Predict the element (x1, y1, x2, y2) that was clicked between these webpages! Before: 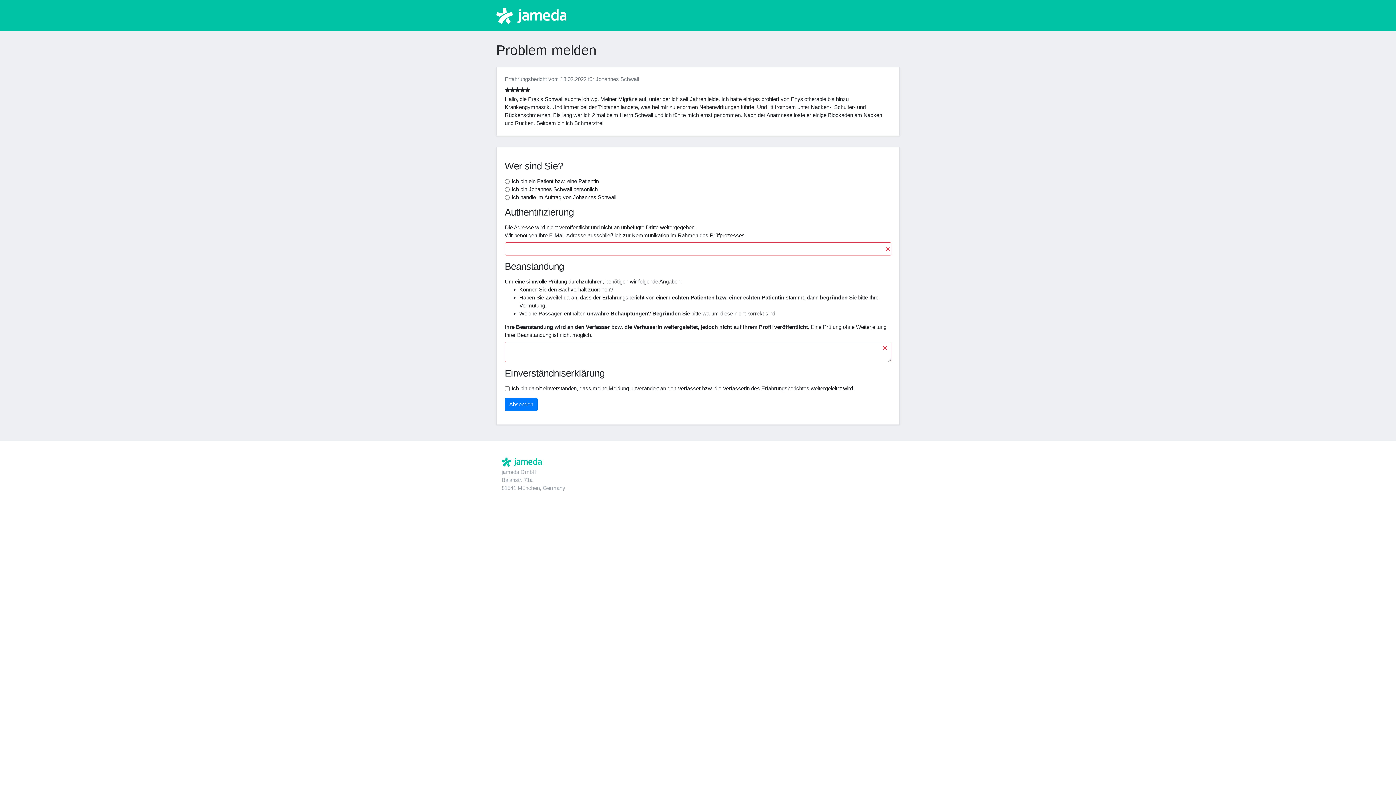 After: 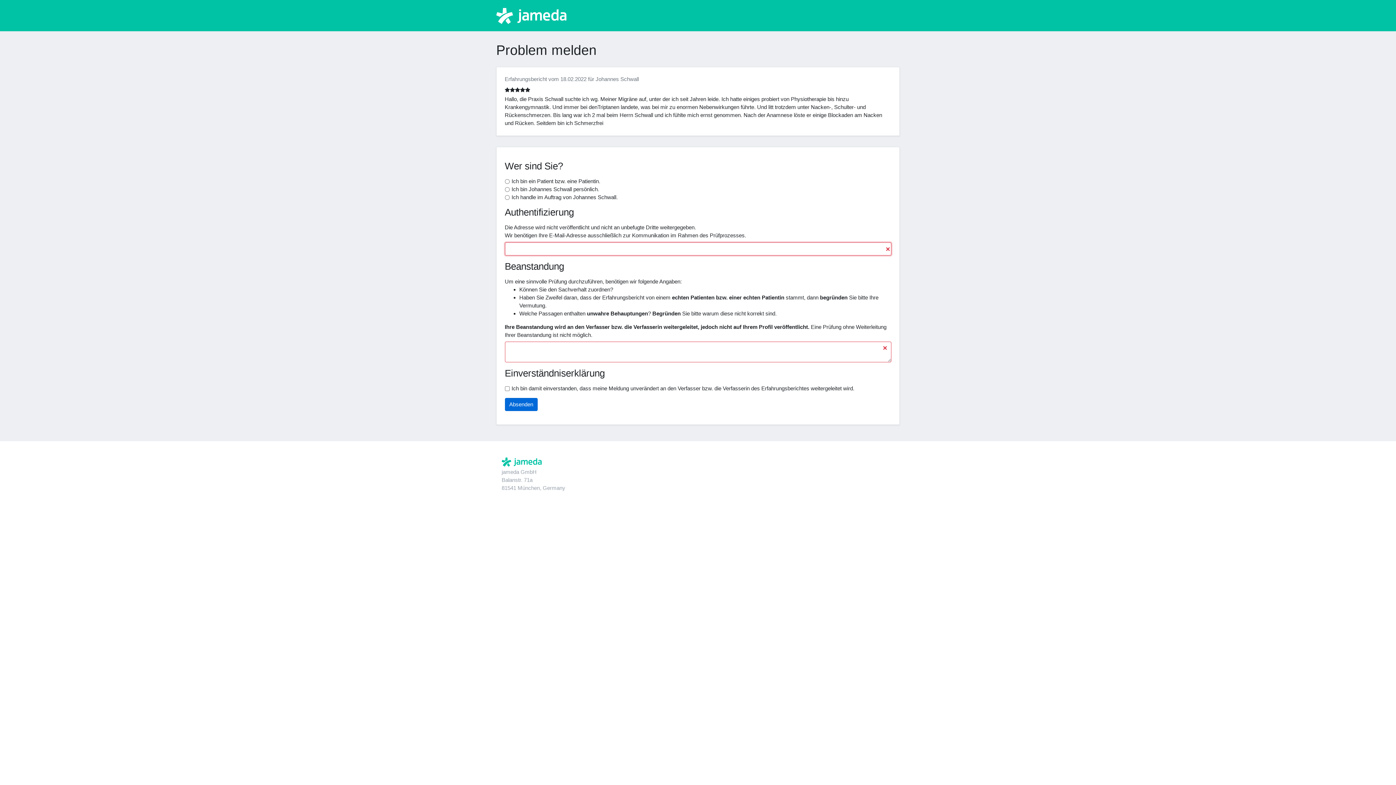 Action: label: Absenden bbox: (504, 398, 537, 411)